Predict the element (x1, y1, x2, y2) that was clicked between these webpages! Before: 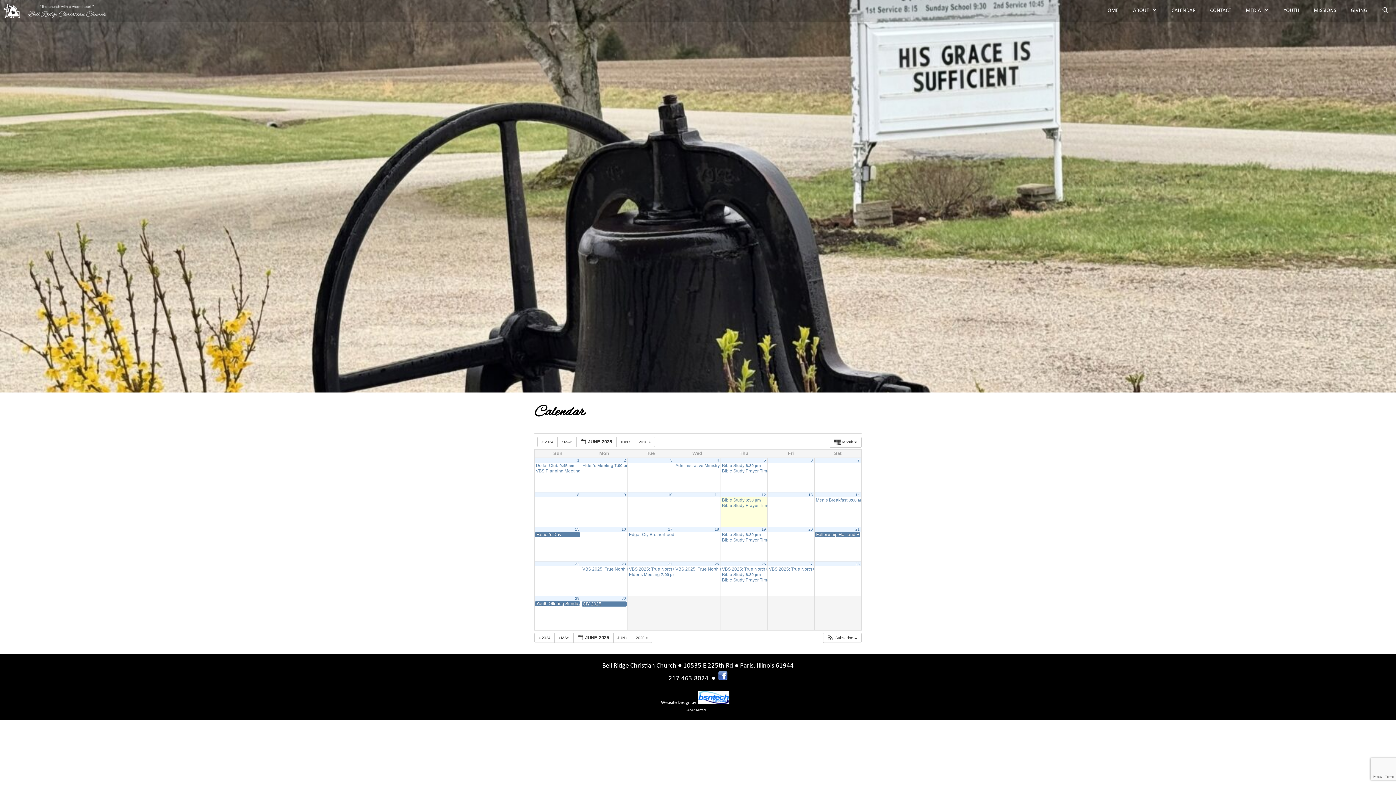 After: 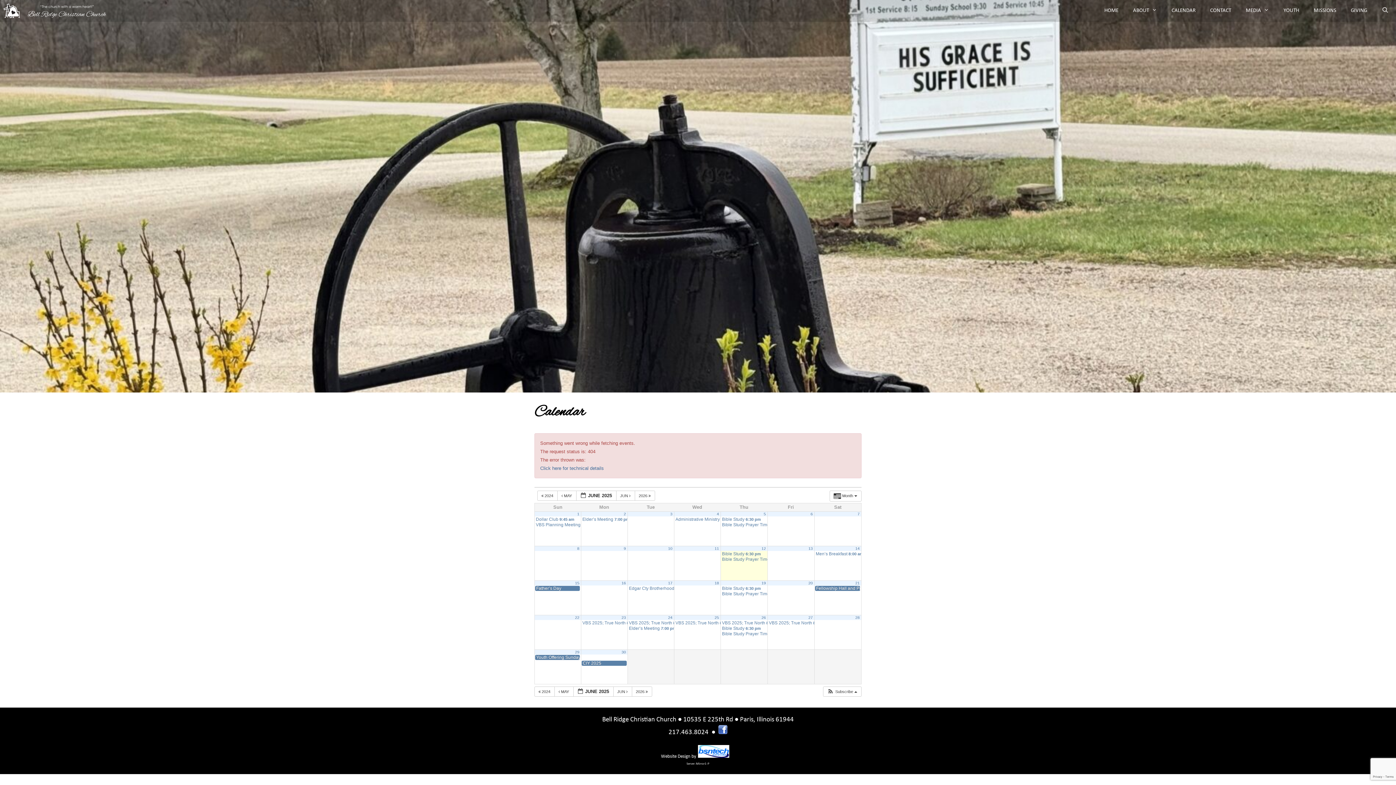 Action: bbox: (575, 527, 579, 531) label: 15